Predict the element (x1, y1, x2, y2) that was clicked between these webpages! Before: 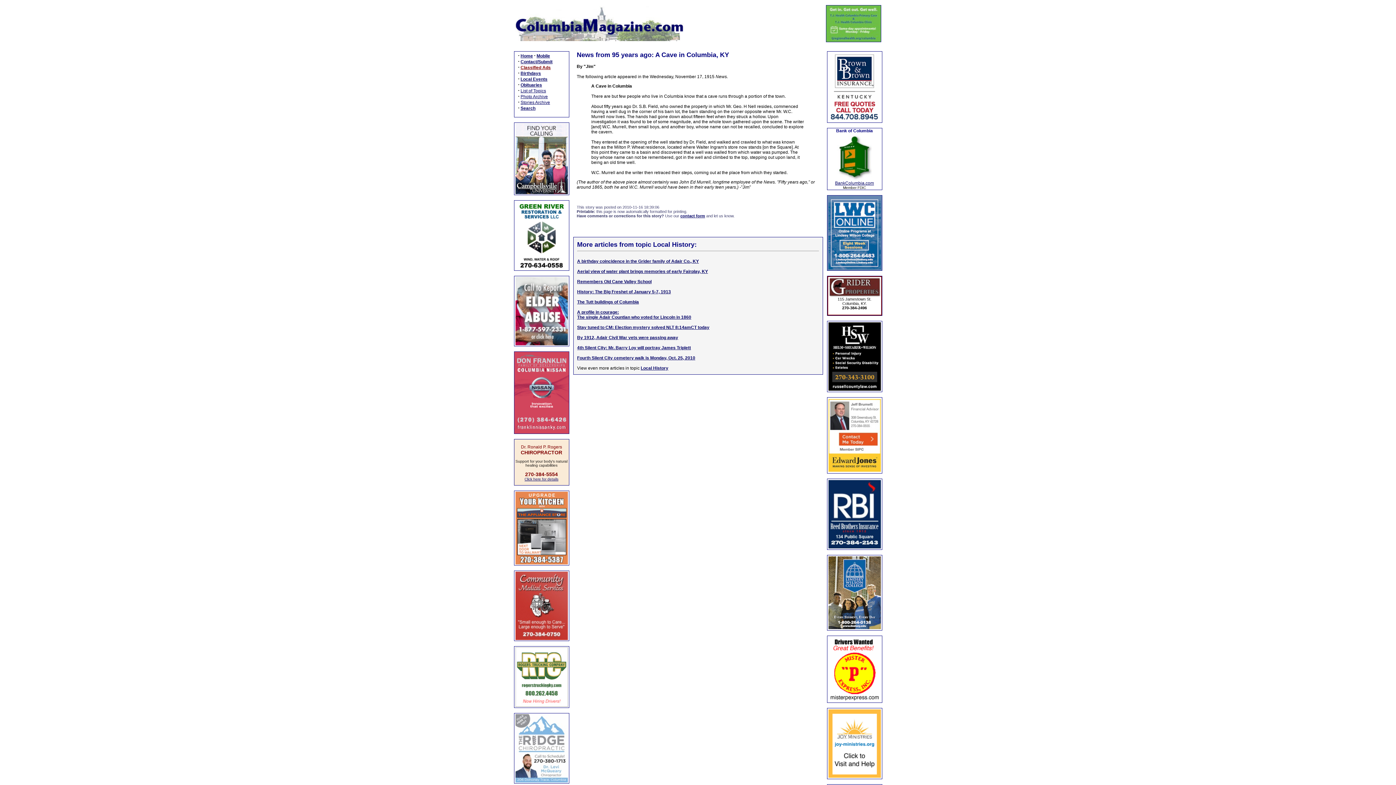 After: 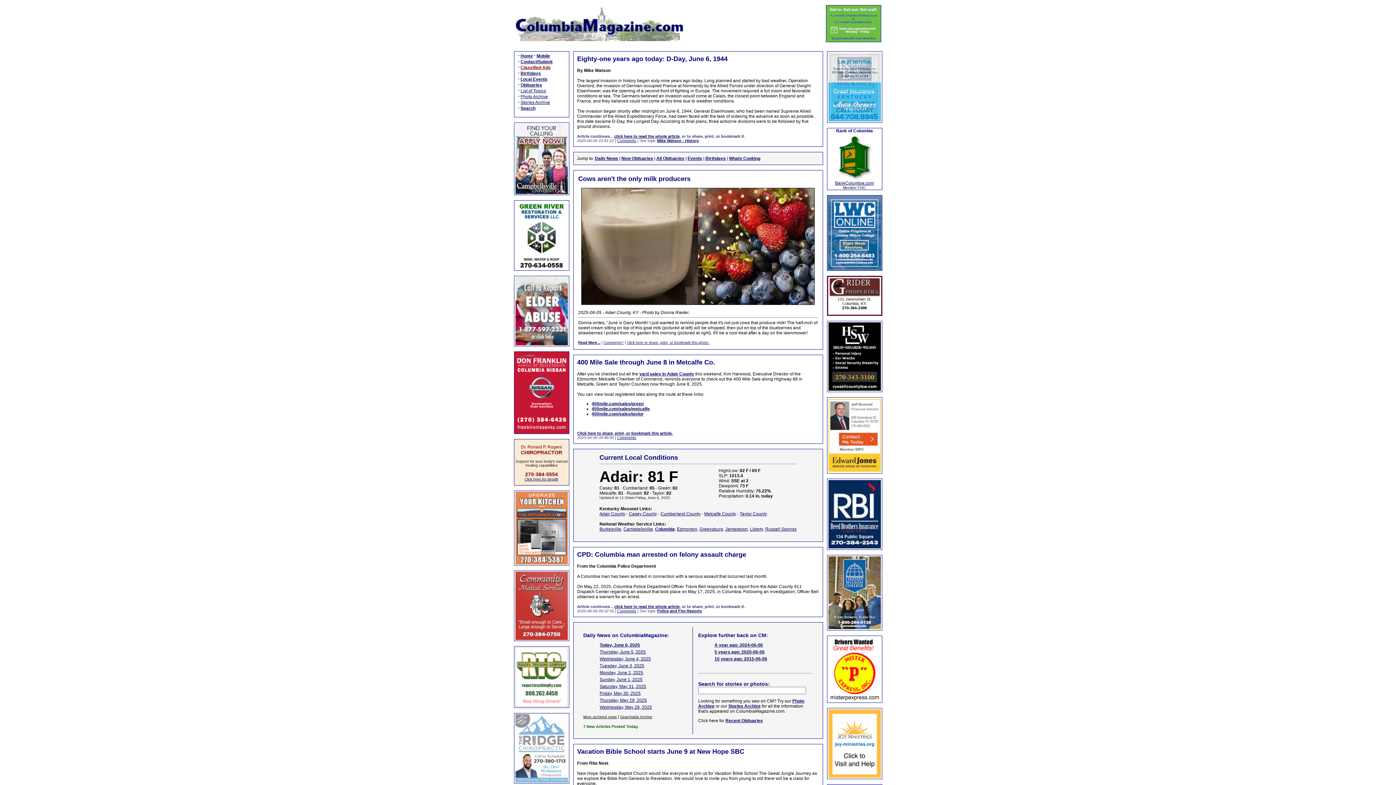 Action: bbox: (515, 37, 683, 42)